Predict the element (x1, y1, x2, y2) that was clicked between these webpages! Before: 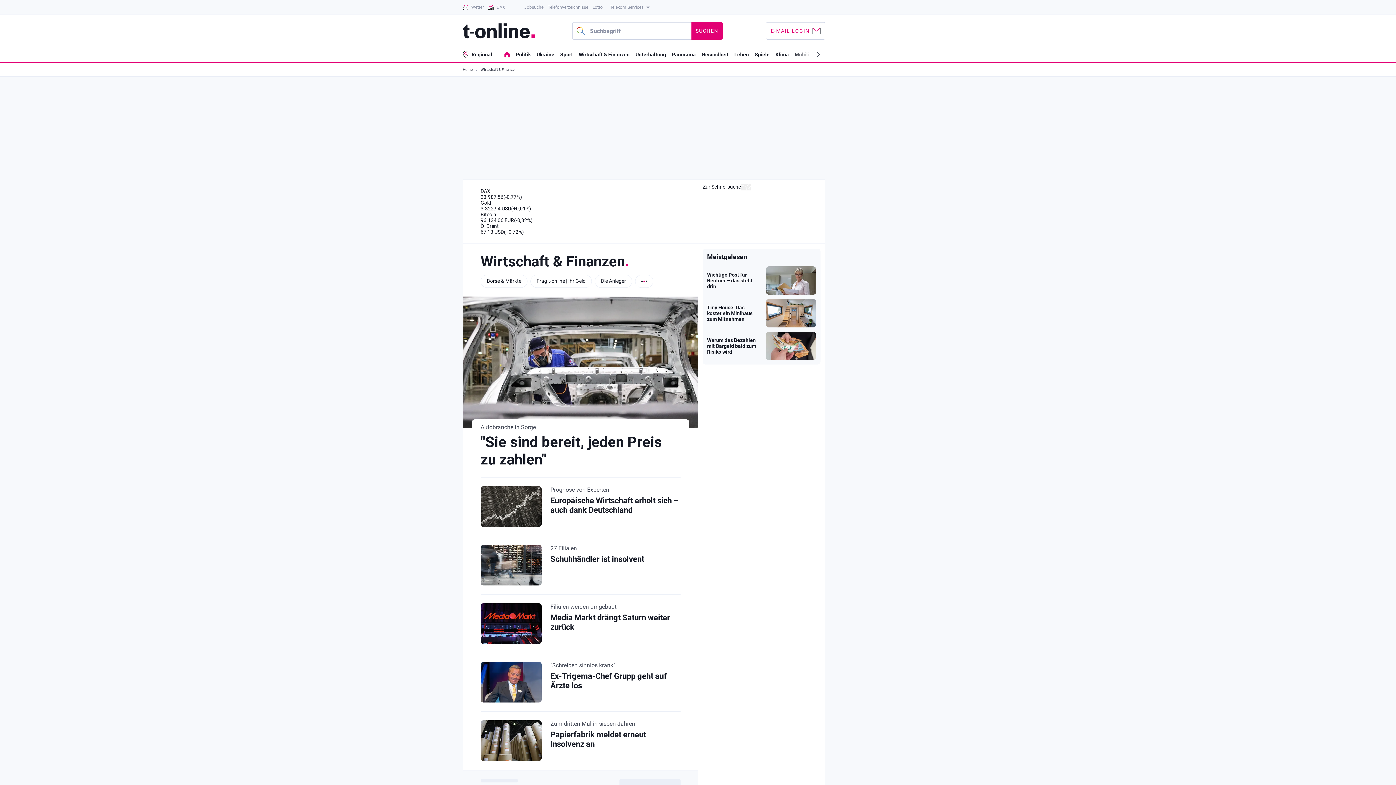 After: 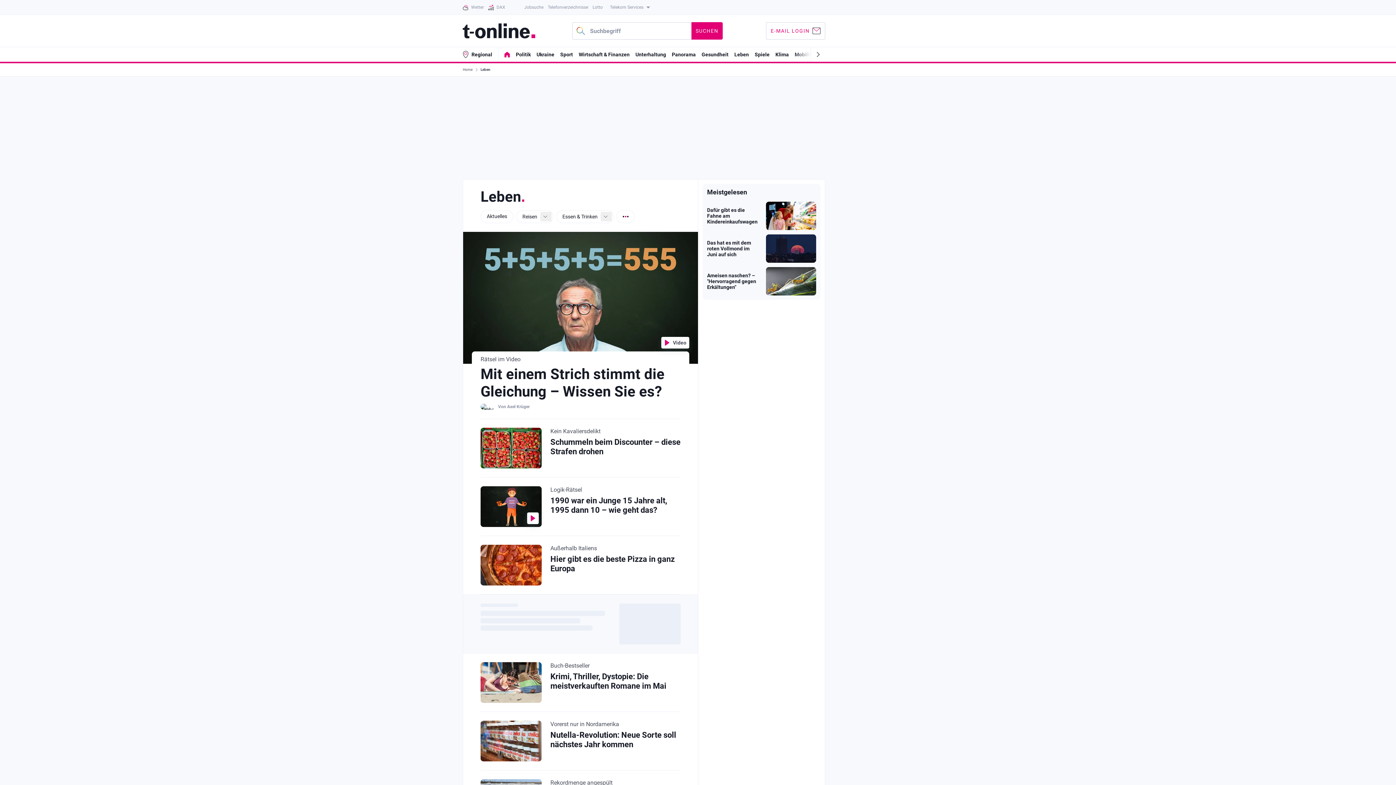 Action: bbox: (734, 51, 749, 57) label: Leben